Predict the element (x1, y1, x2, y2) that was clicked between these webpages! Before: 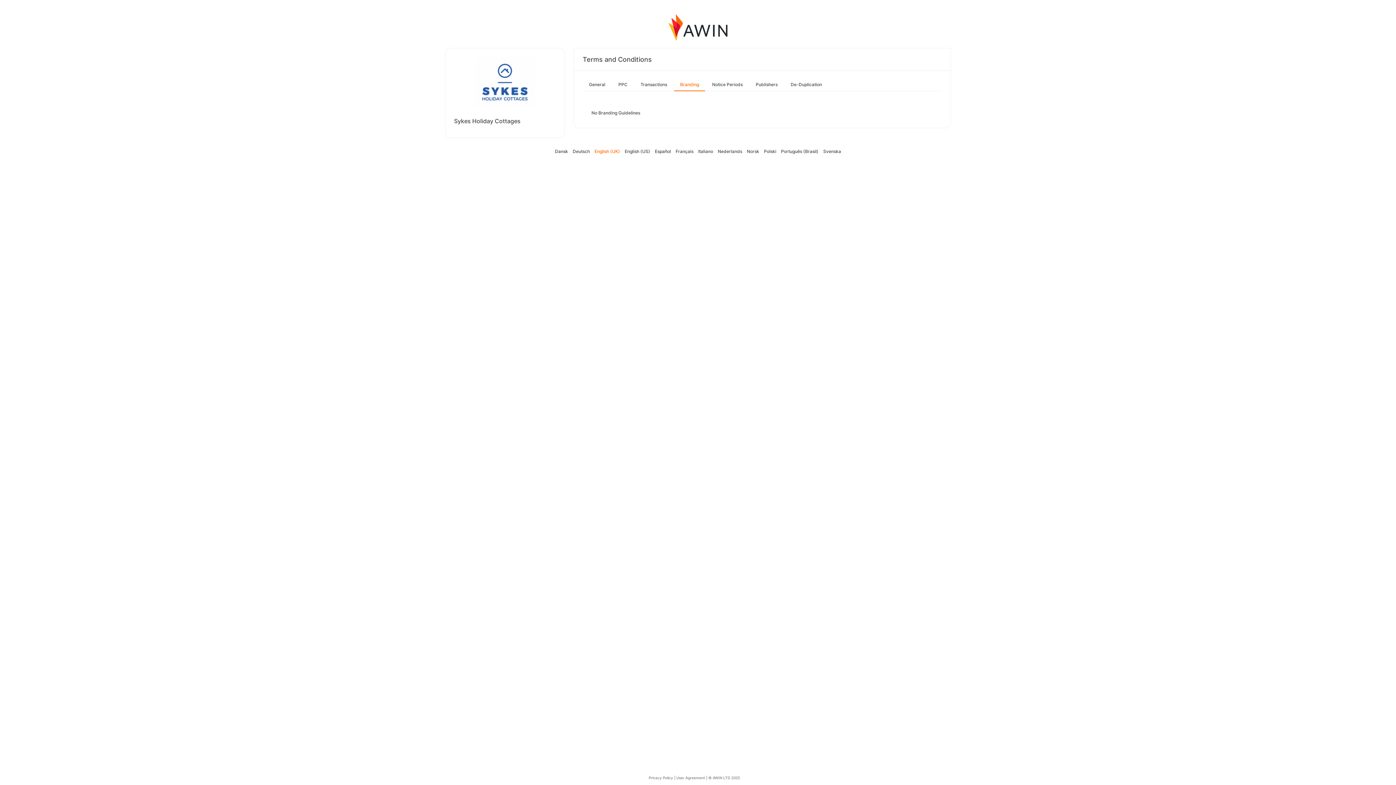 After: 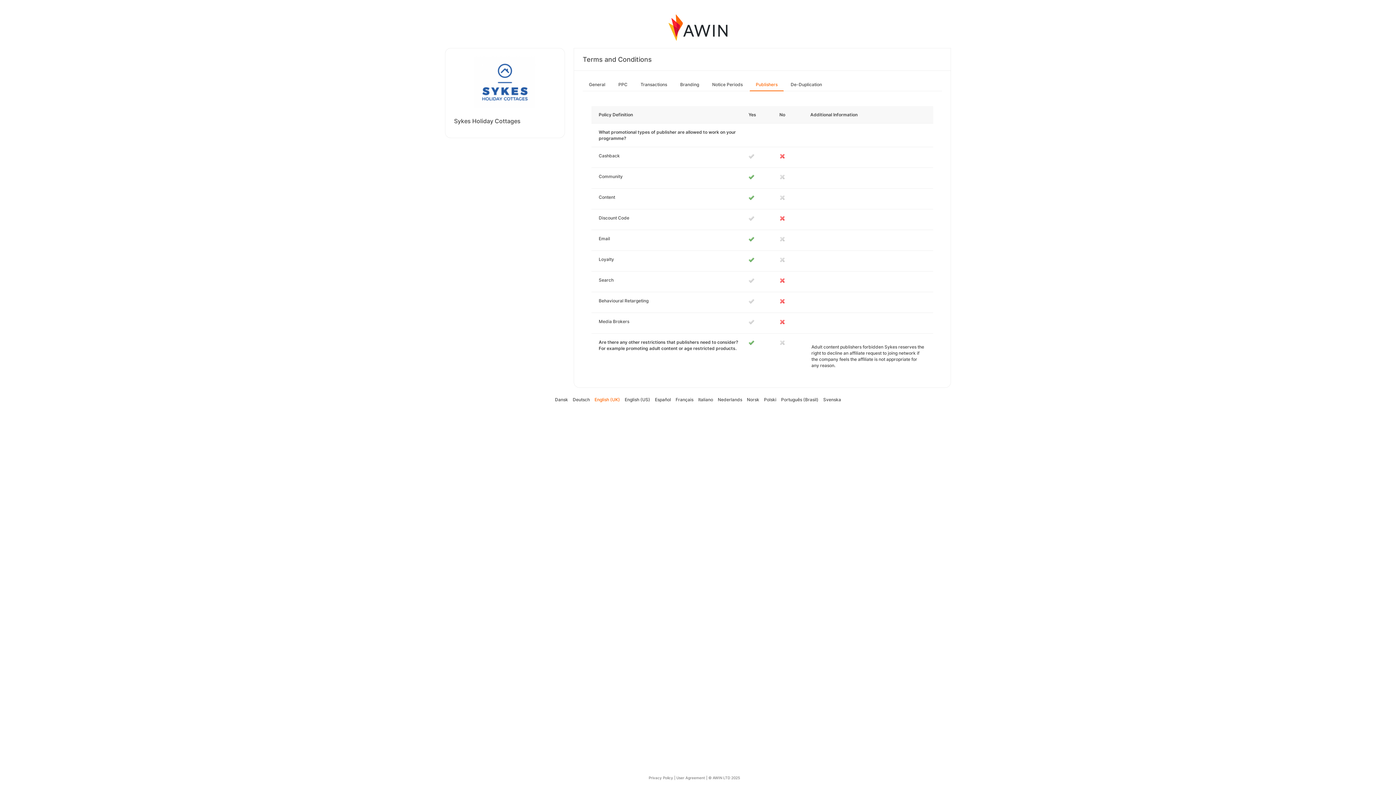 Action: label: Publishers bbox: (749, 78, 784, 90)